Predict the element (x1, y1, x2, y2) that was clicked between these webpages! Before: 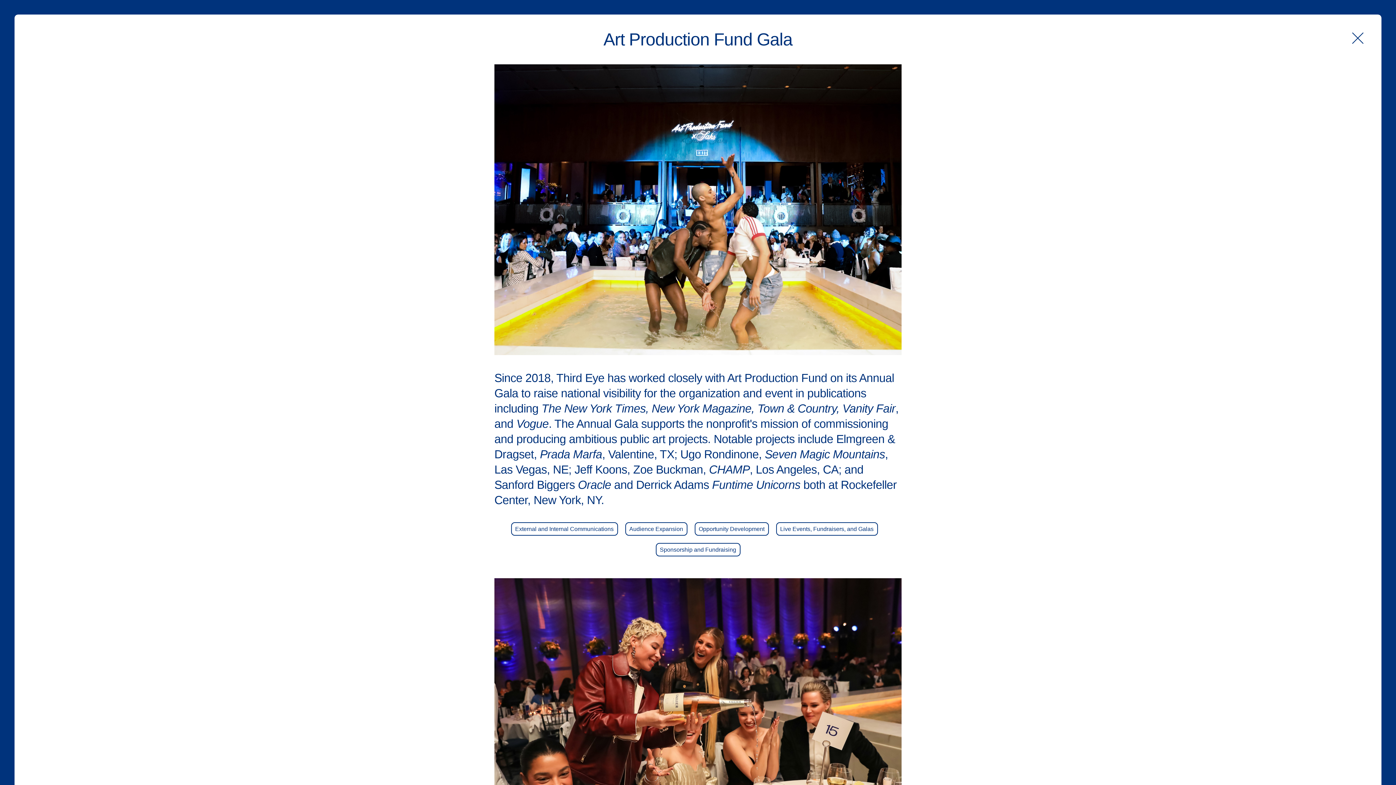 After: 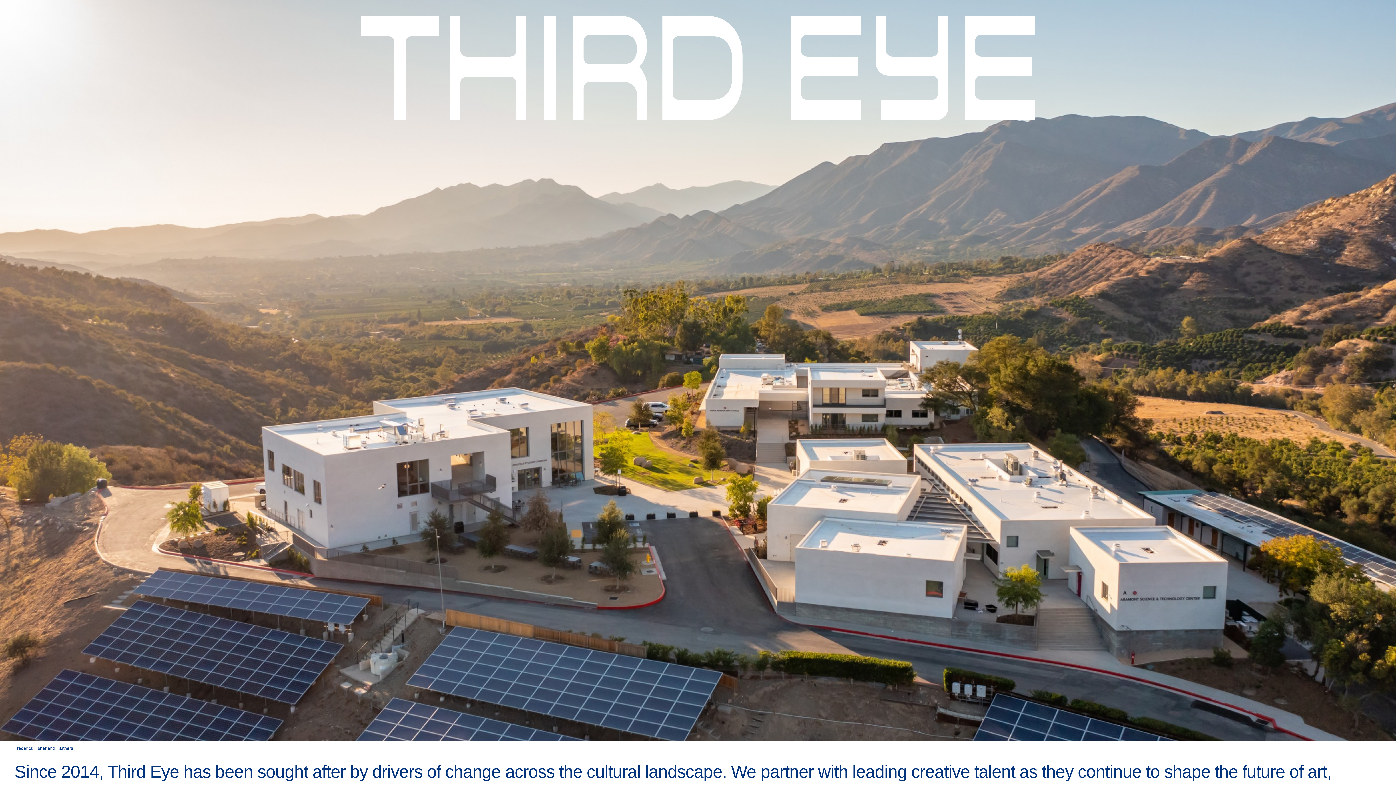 Action: label: Close bbox: (1334, 14, 1381, 62)